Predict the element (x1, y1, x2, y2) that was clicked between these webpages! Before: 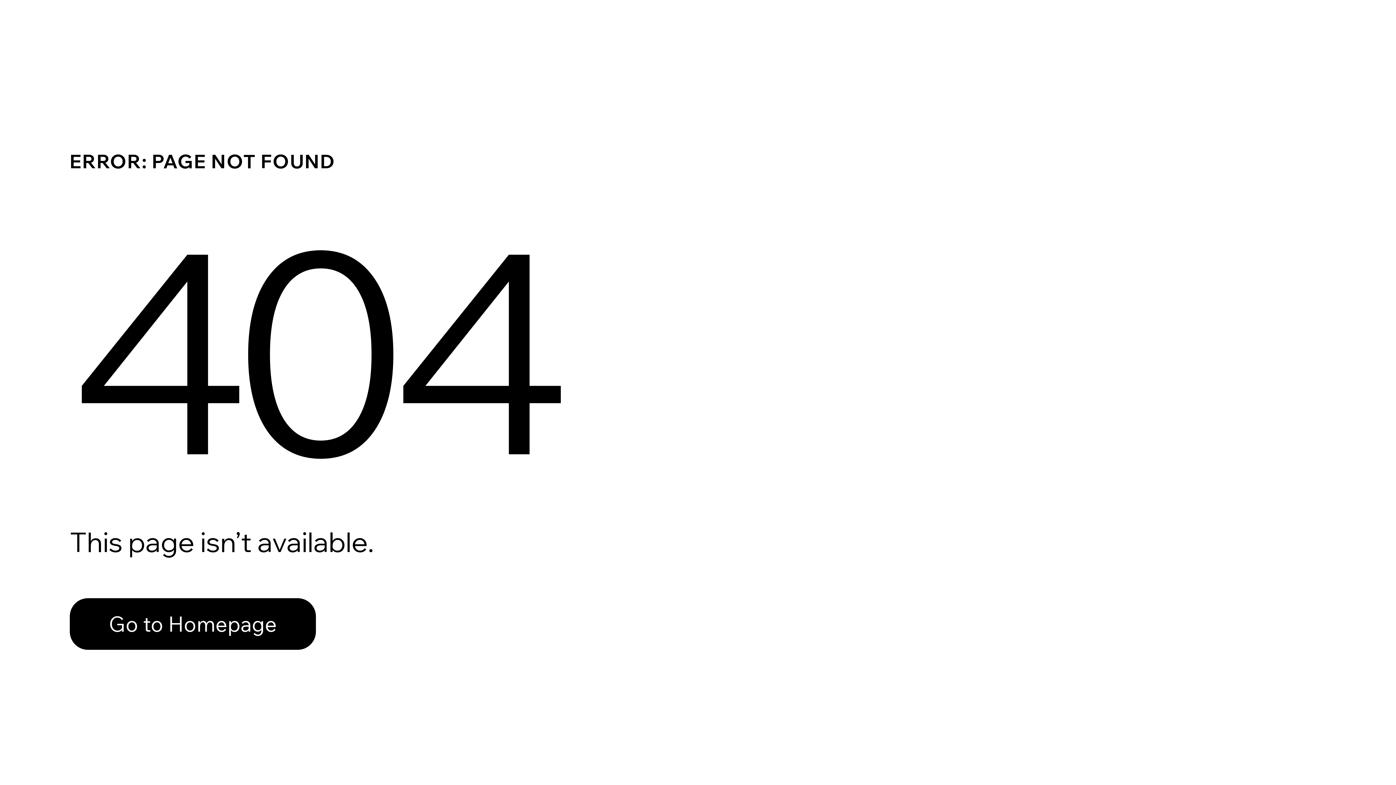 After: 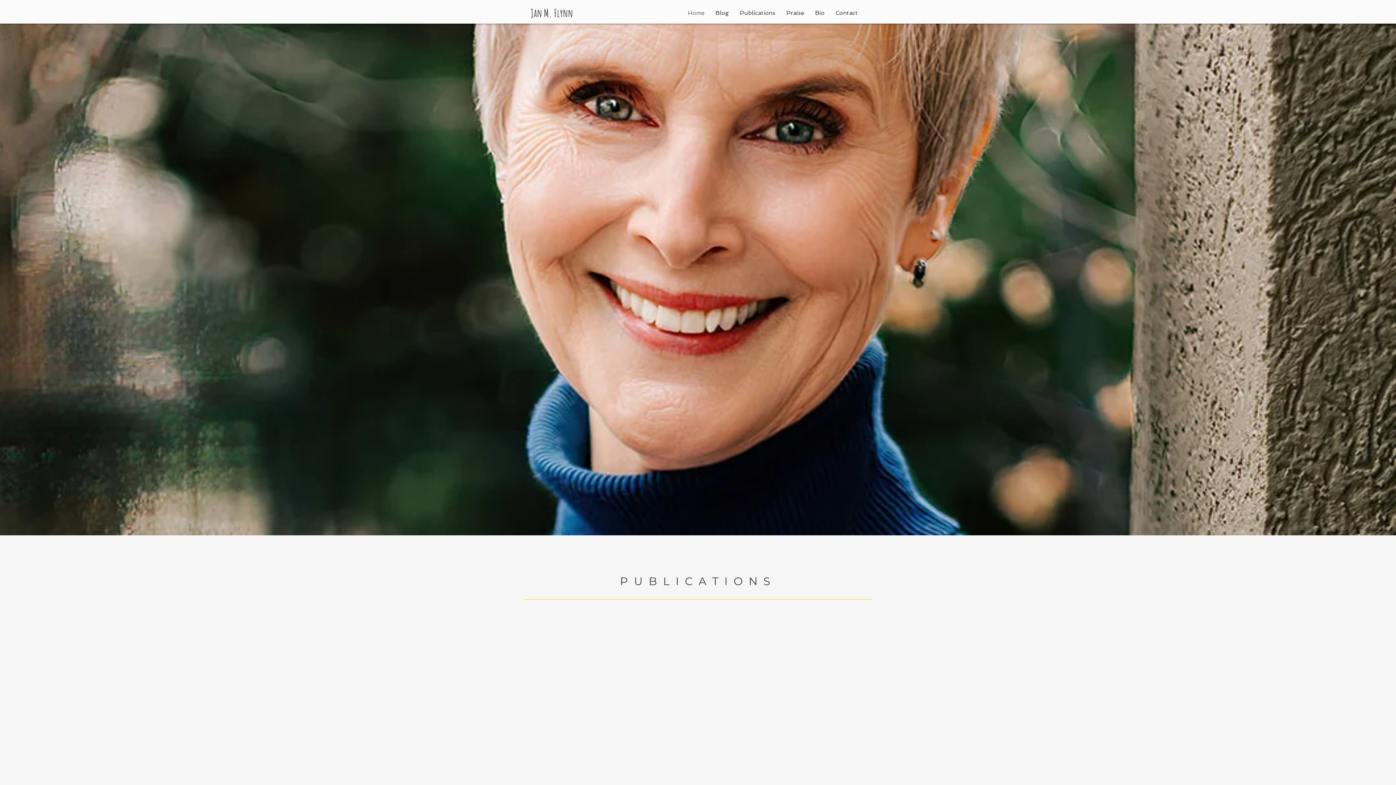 Action: bbox: (69, 598, 316, 650) label: Go to Homepage